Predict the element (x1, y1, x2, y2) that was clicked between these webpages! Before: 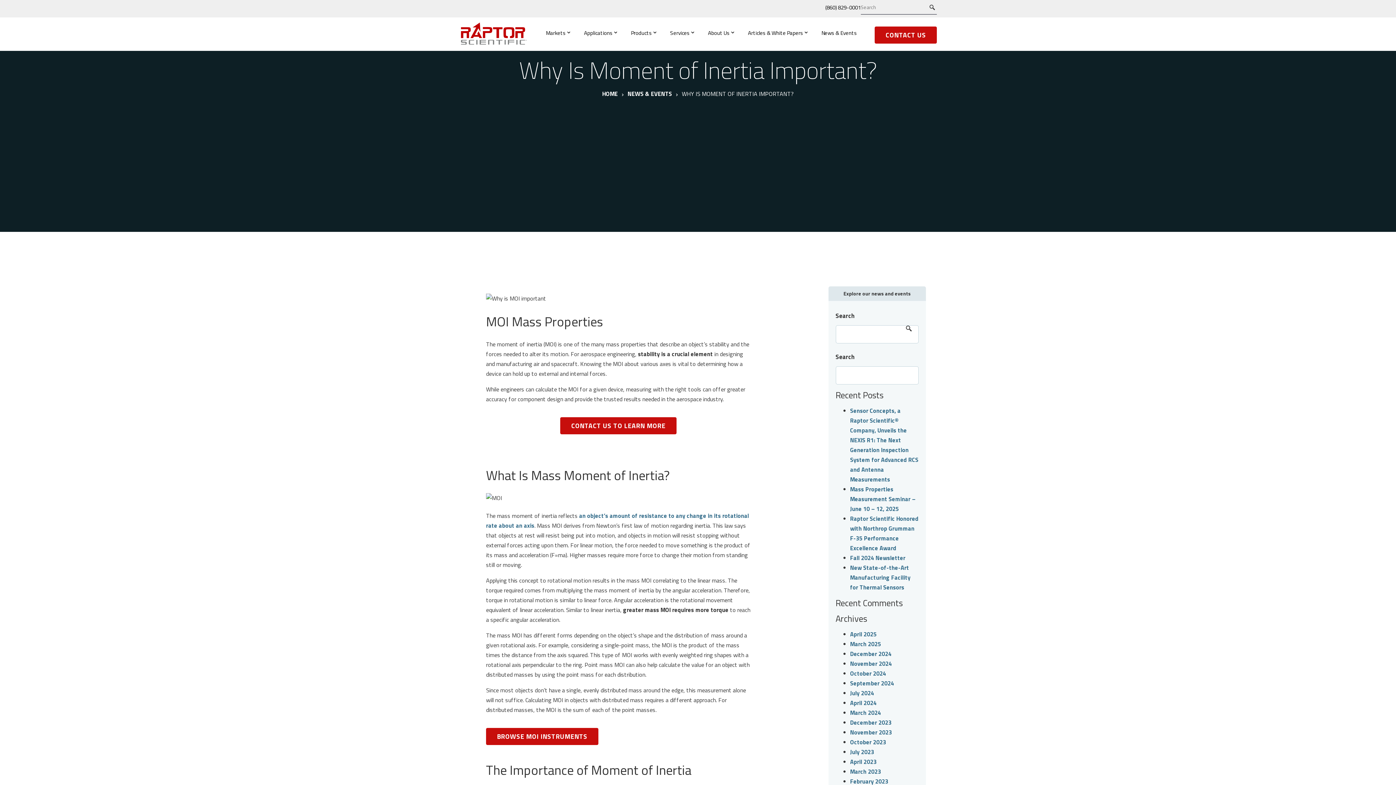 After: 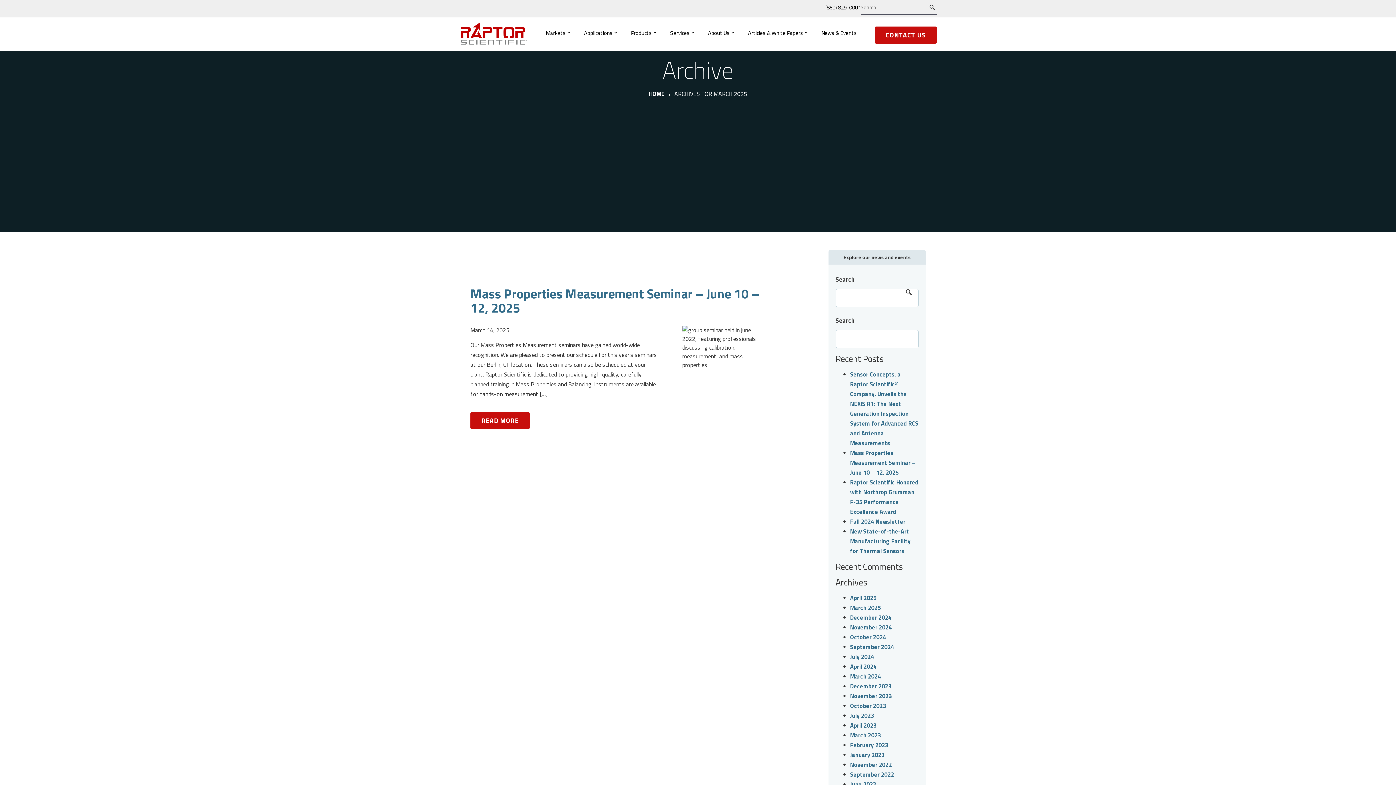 Action: bbox: (850, 640, 881, 648) label: March 2025